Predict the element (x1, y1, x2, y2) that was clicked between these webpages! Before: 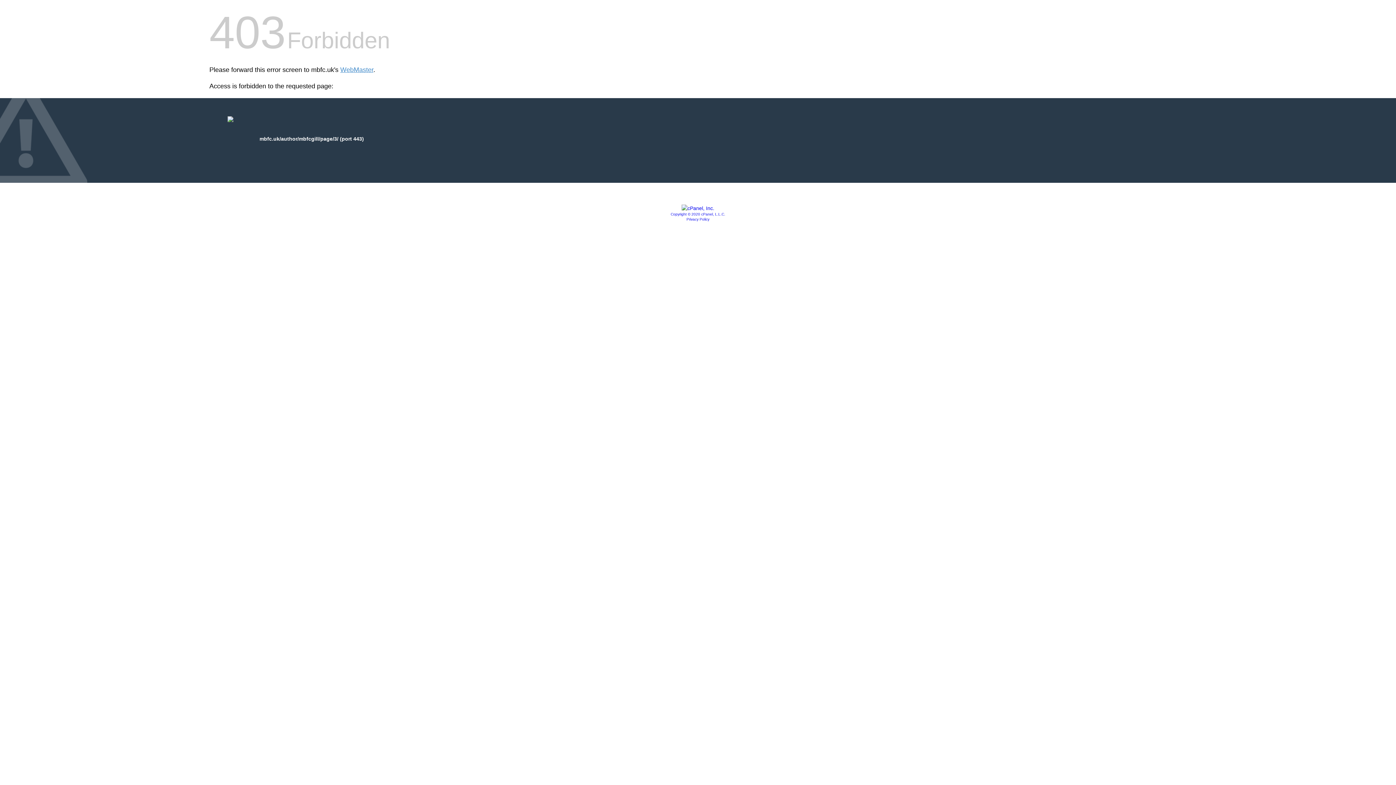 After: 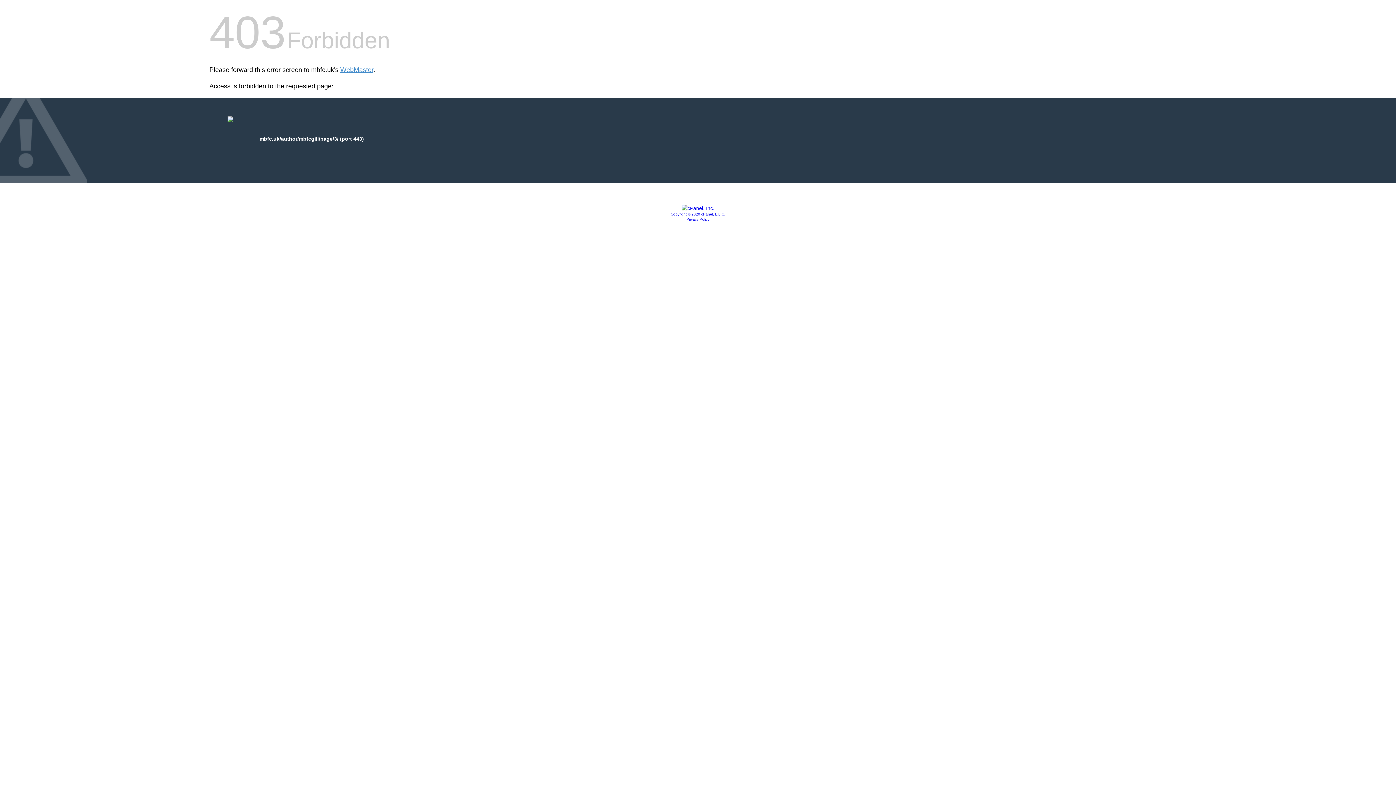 Action: bbox: (686, 217, 709, 221) label: Privacy Policy